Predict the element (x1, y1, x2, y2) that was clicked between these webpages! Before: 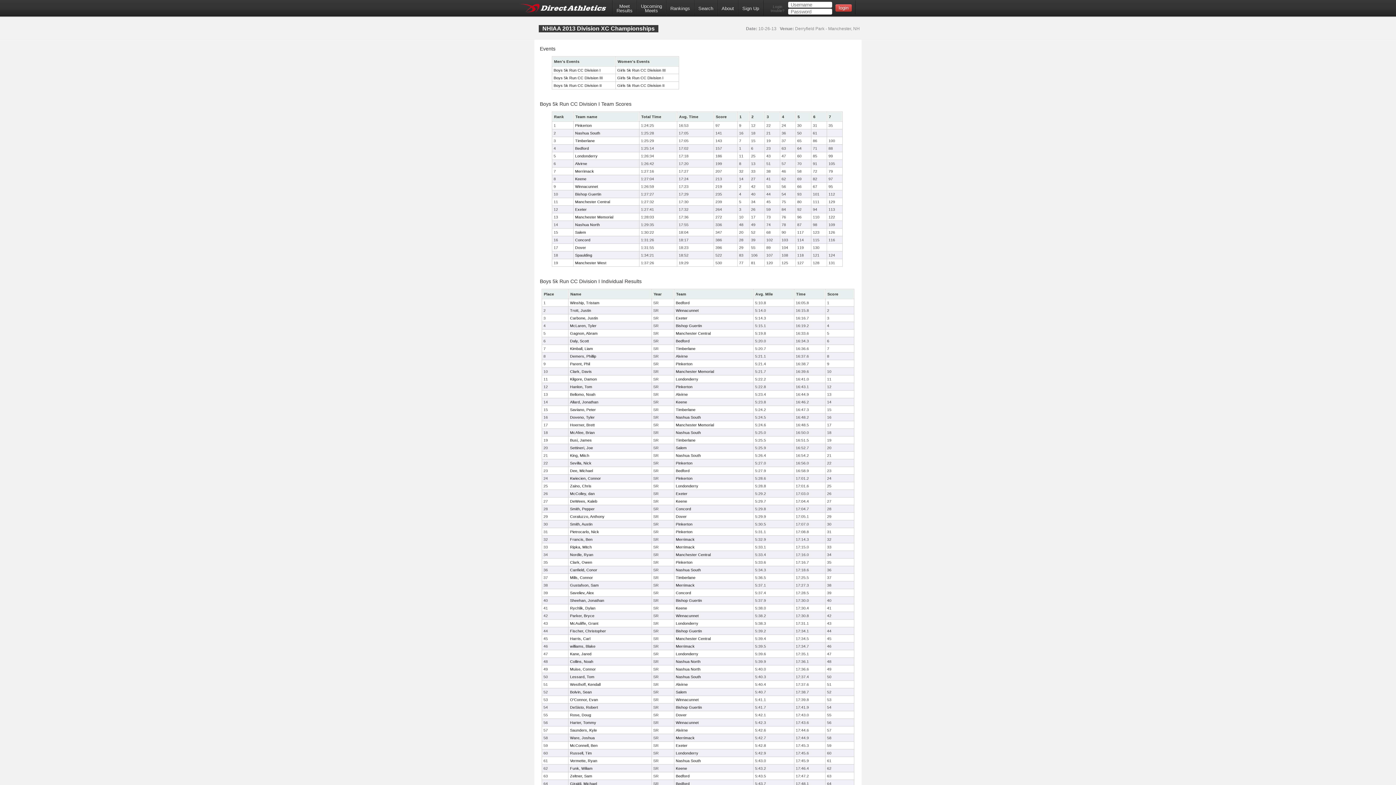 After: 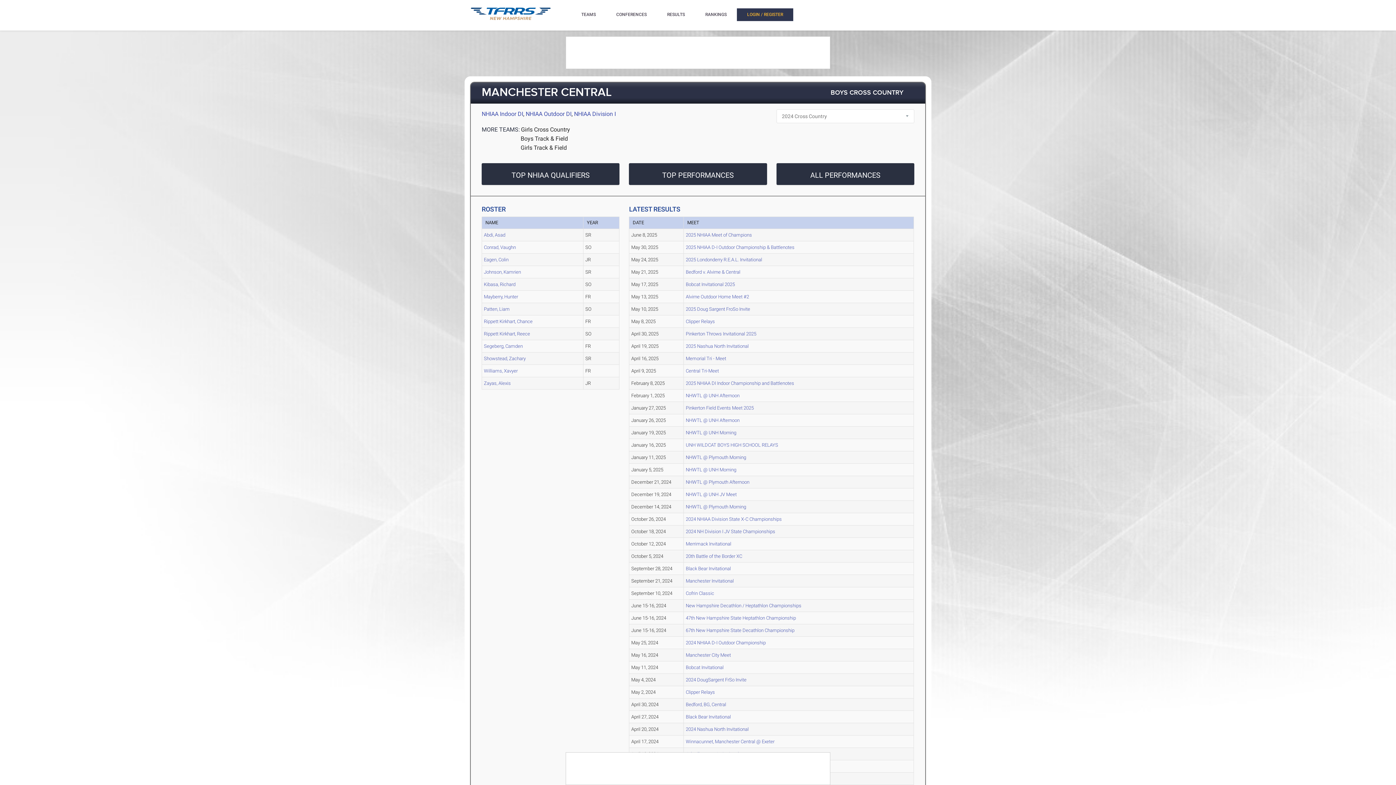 Action: label: Manchester Central bbox: (676, 636, 710, 641)